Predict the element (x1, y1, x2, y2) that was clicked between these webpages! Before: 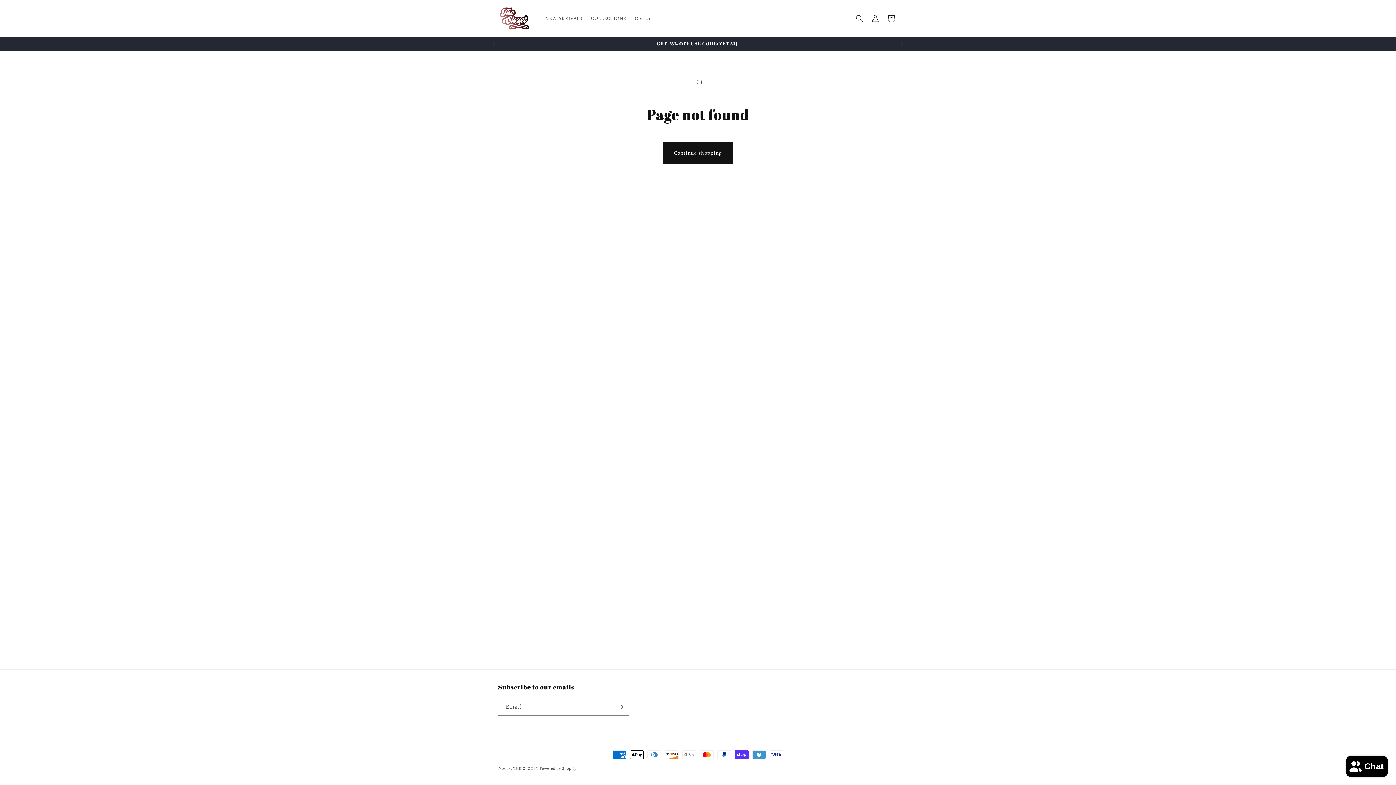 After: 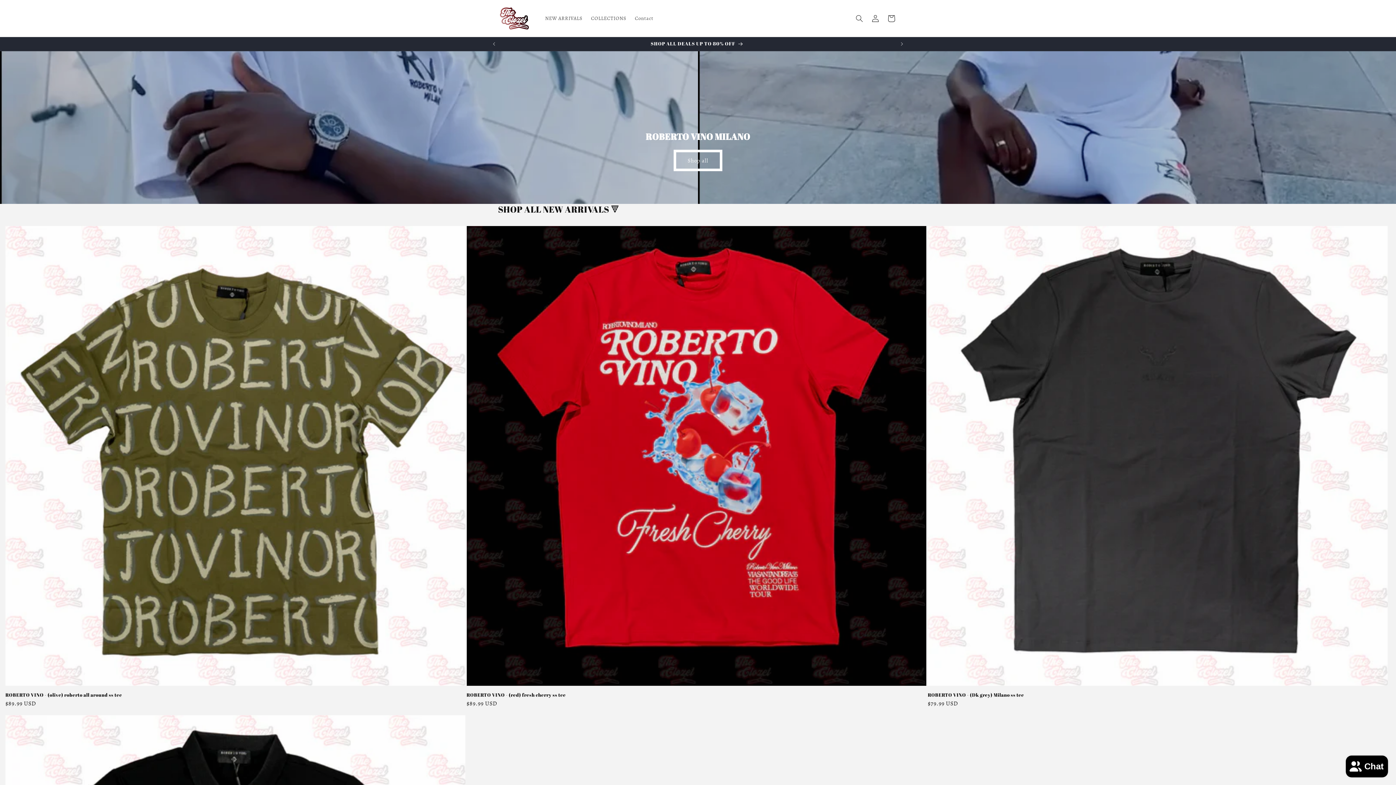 Action: bbox: (495, 1, 533, 35)